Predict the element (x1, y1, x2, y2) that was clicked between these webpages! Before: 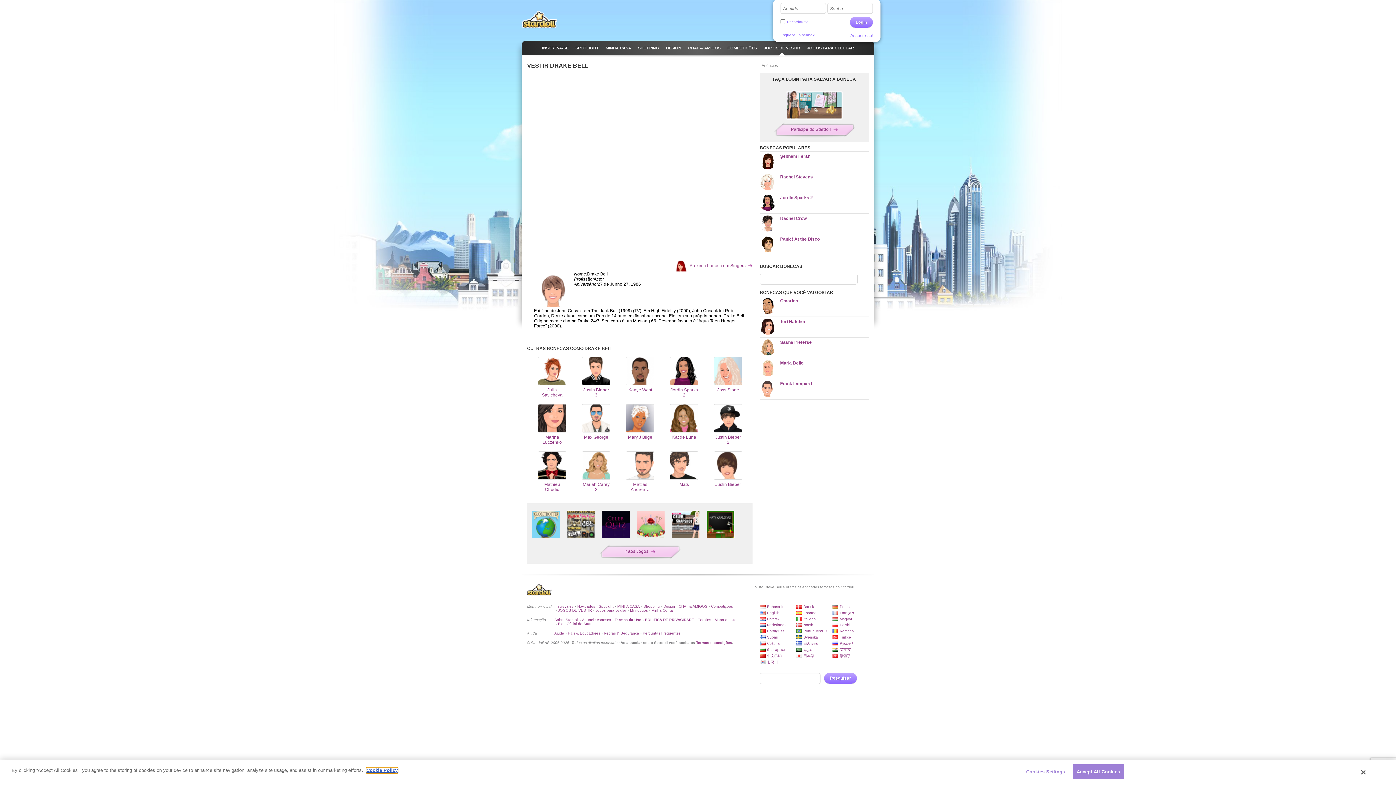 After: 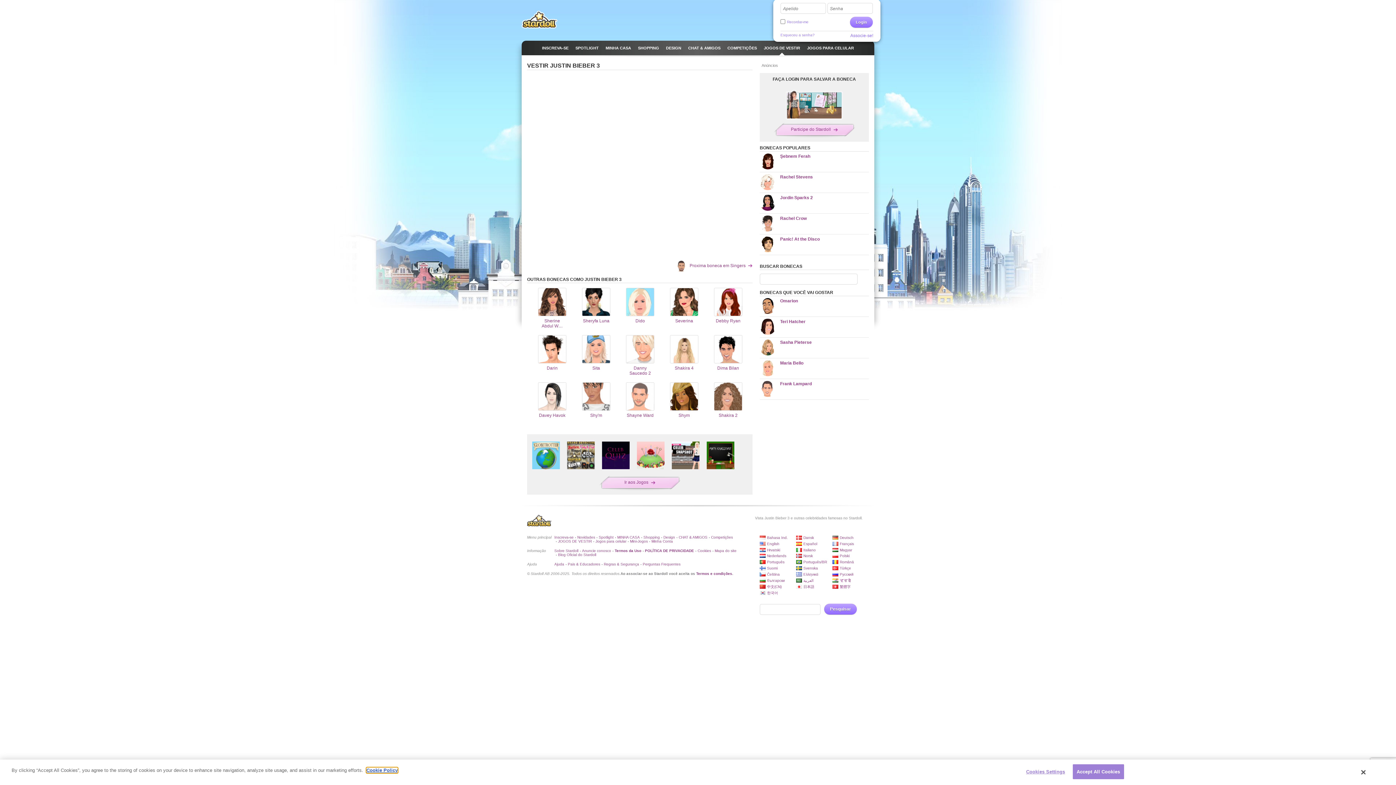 Action: bbox: (581, 357, 610, 398) label: Justin Bieber 3